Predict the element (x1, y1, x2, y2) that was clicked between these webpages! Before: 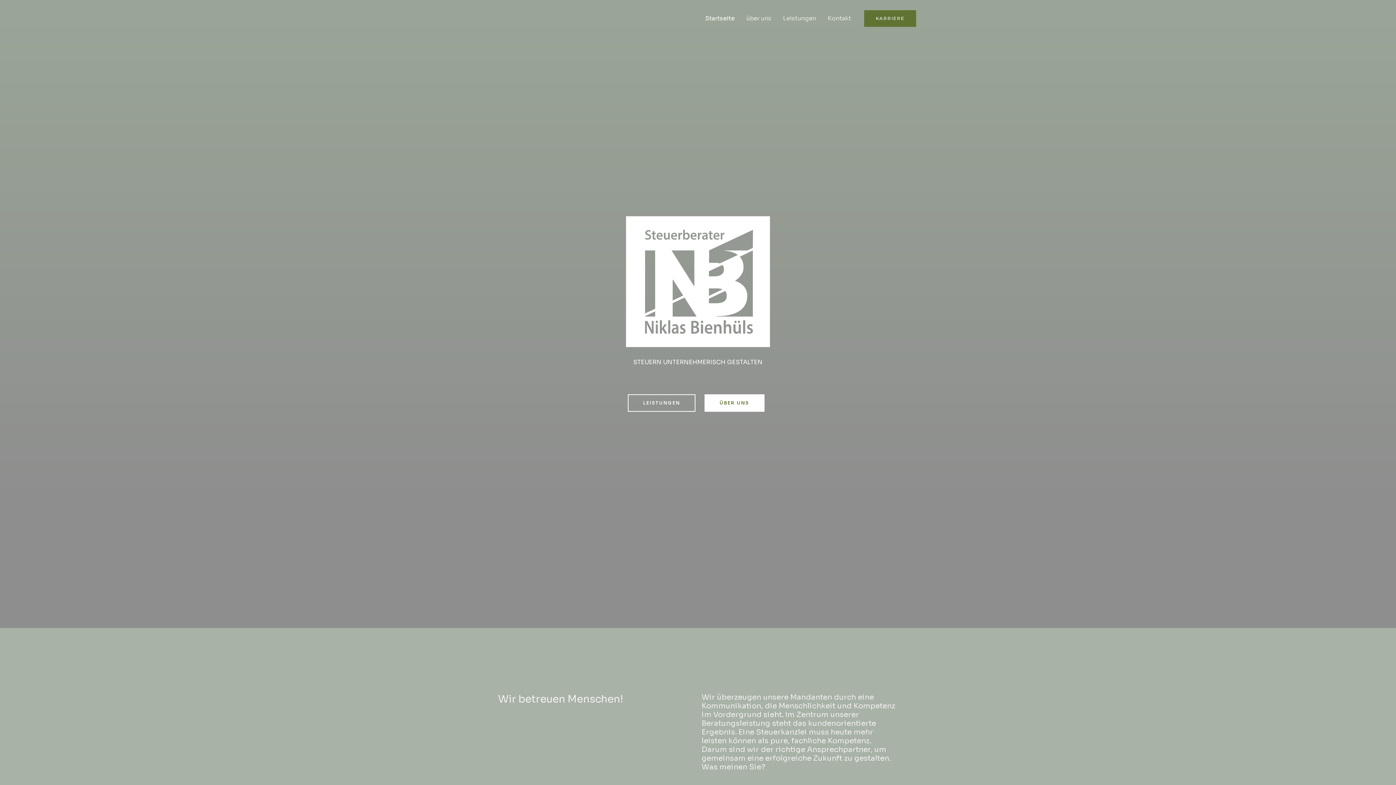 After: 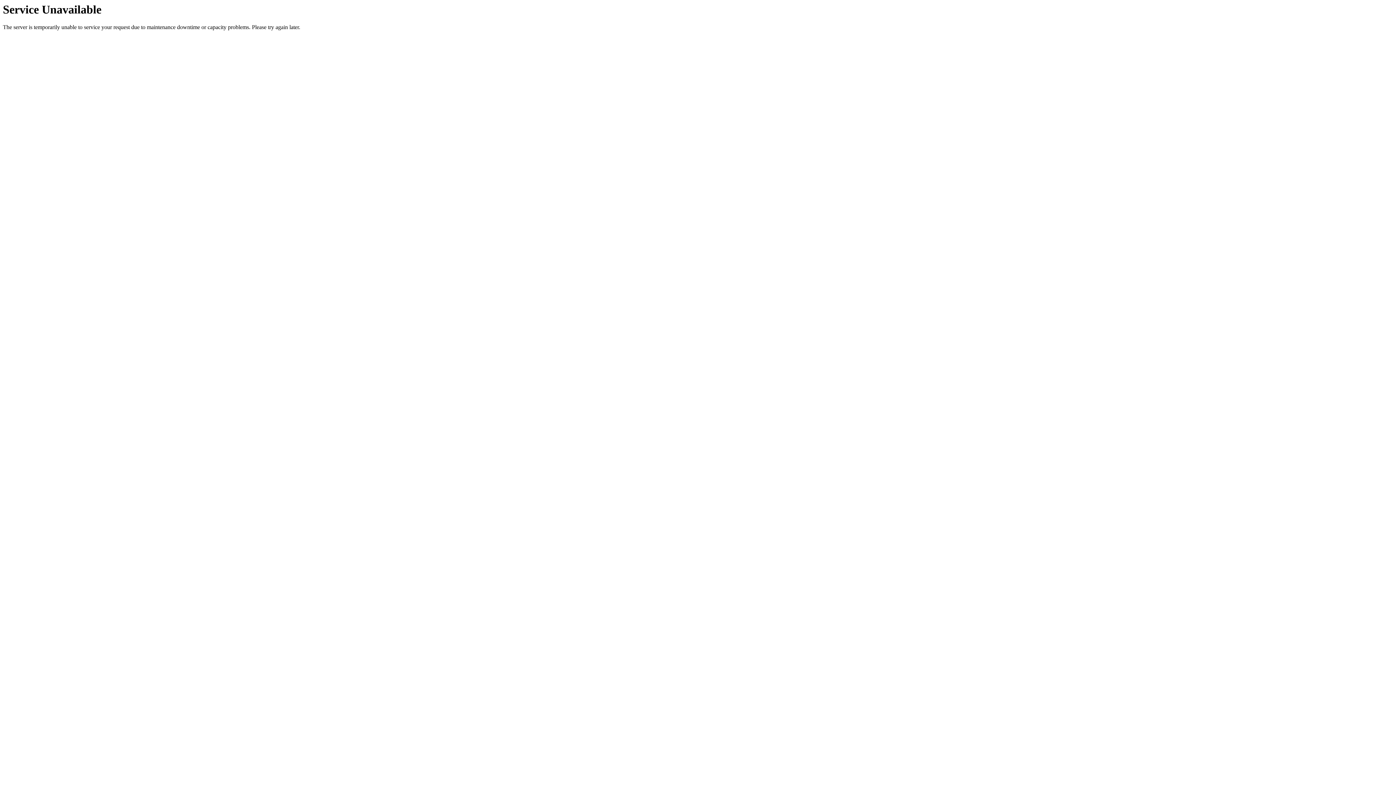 Action: bbox: (822, 5, 857, 31) label: Kontakt